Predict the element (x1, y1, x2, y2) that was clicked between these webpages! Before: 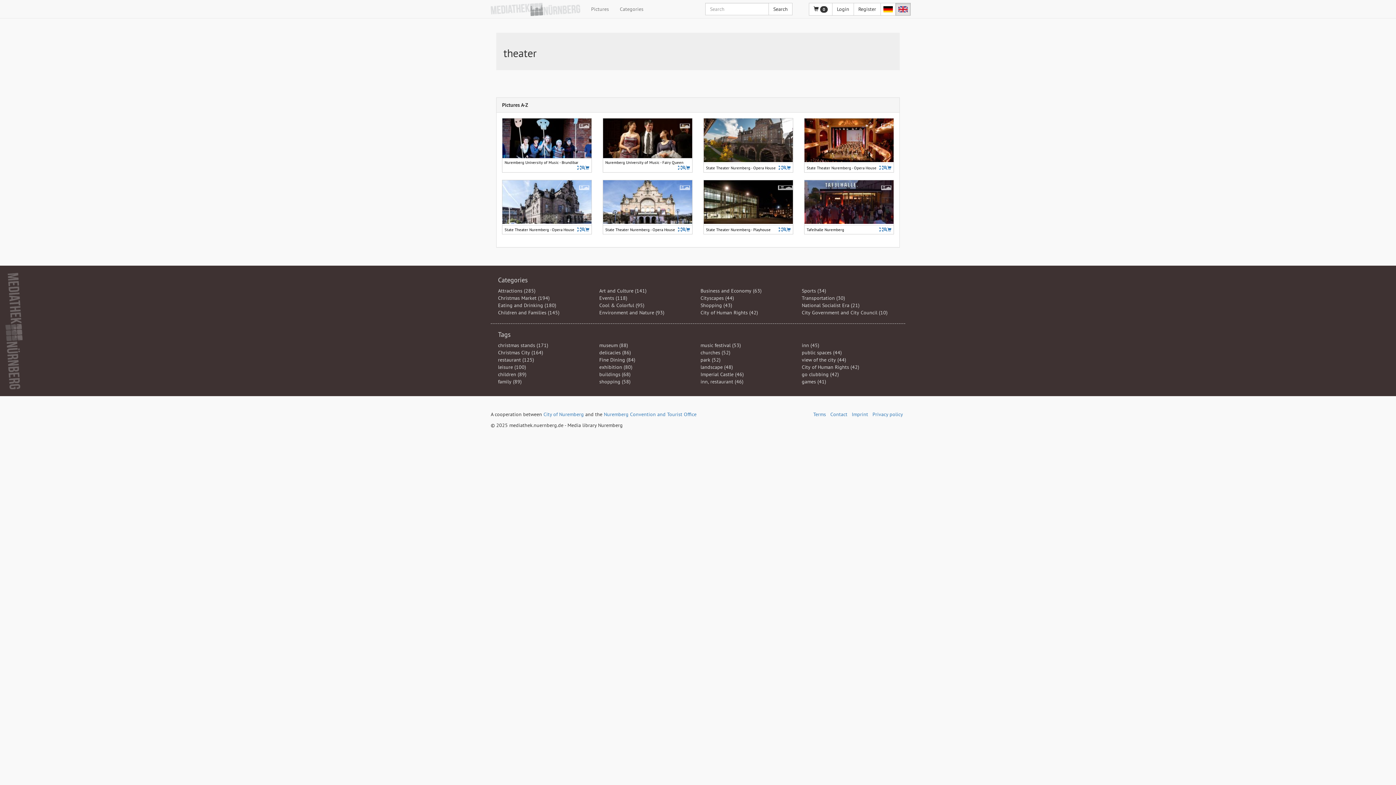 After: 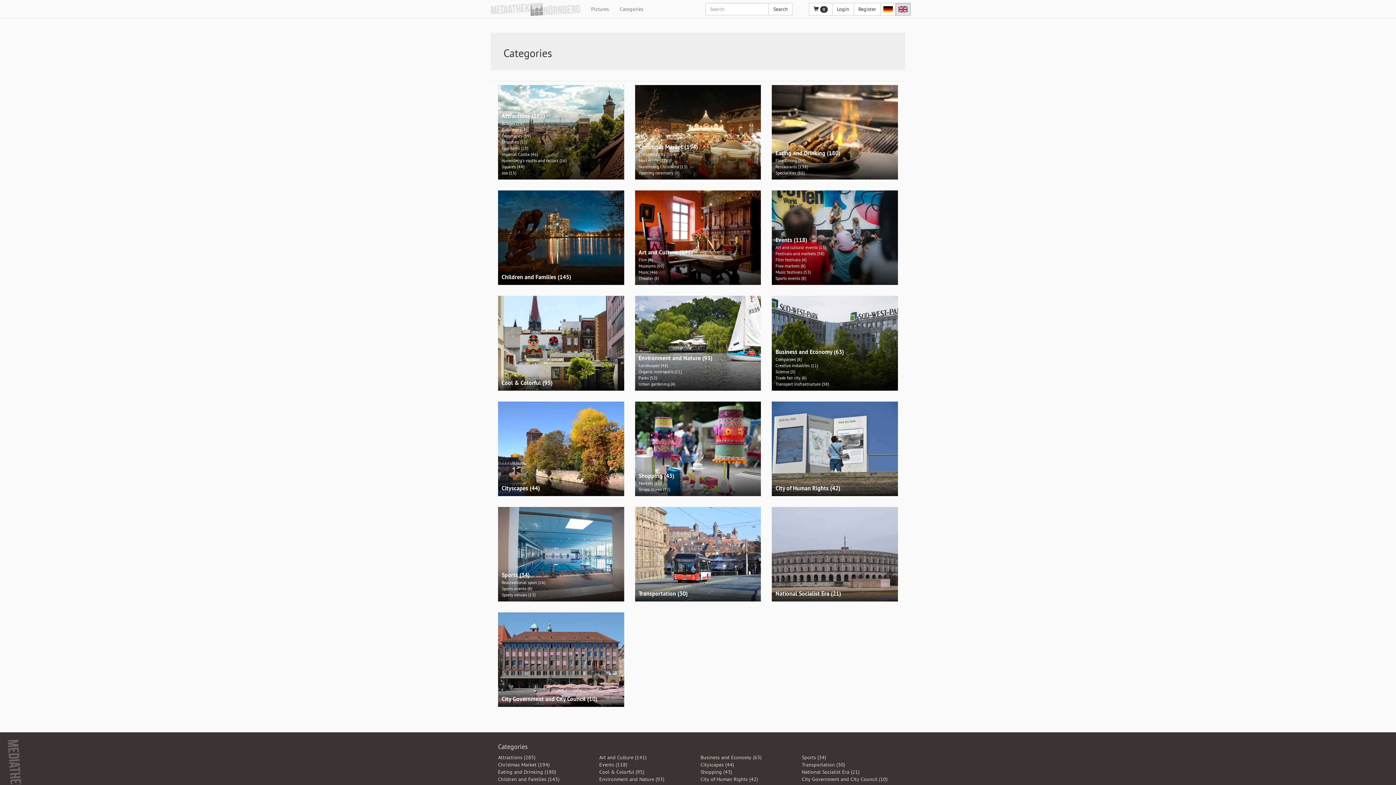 Action: bbox: (498, 276, 528, 284) label: Categories